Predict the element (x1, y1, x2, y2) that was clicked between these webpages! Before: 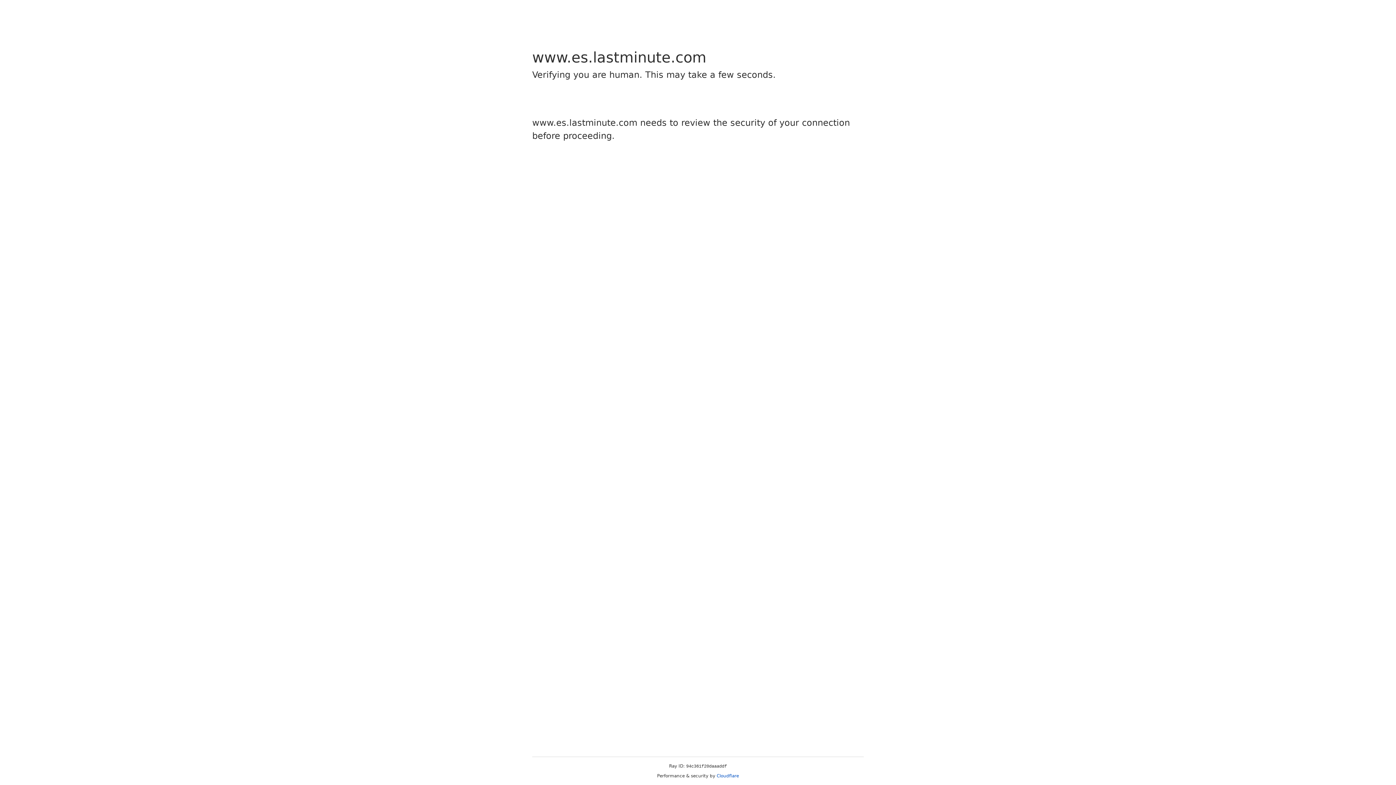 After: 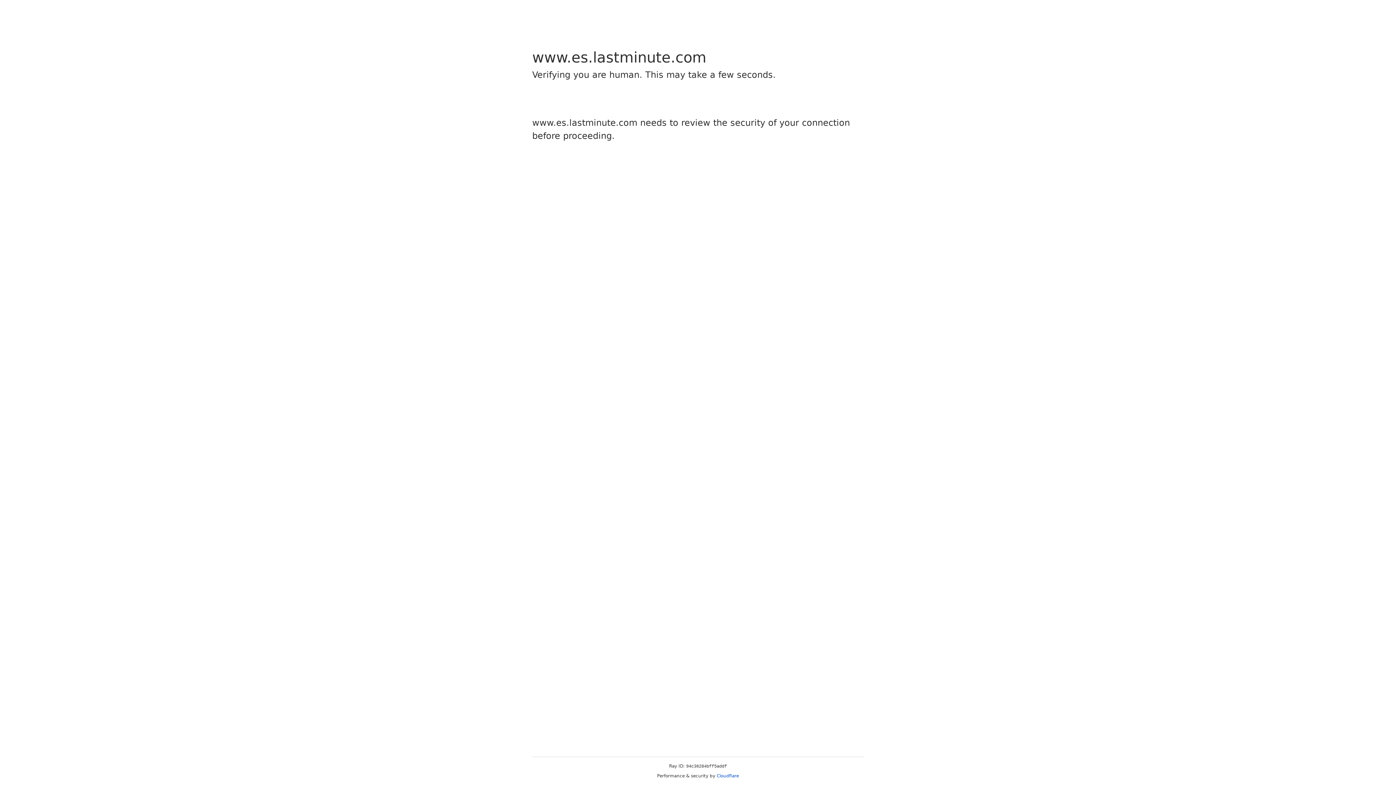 Action: label: Cloudflare bbox: (716, 773, 739, 778)